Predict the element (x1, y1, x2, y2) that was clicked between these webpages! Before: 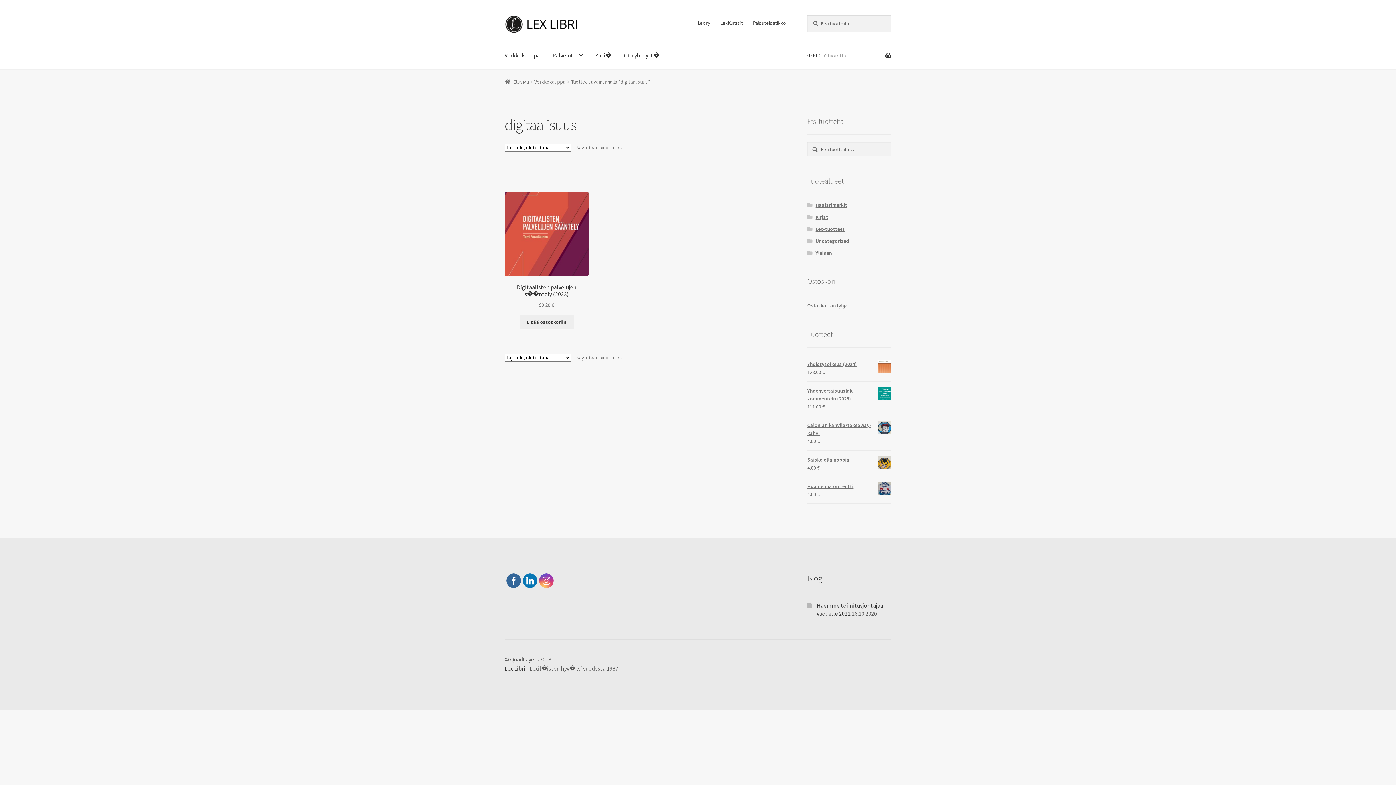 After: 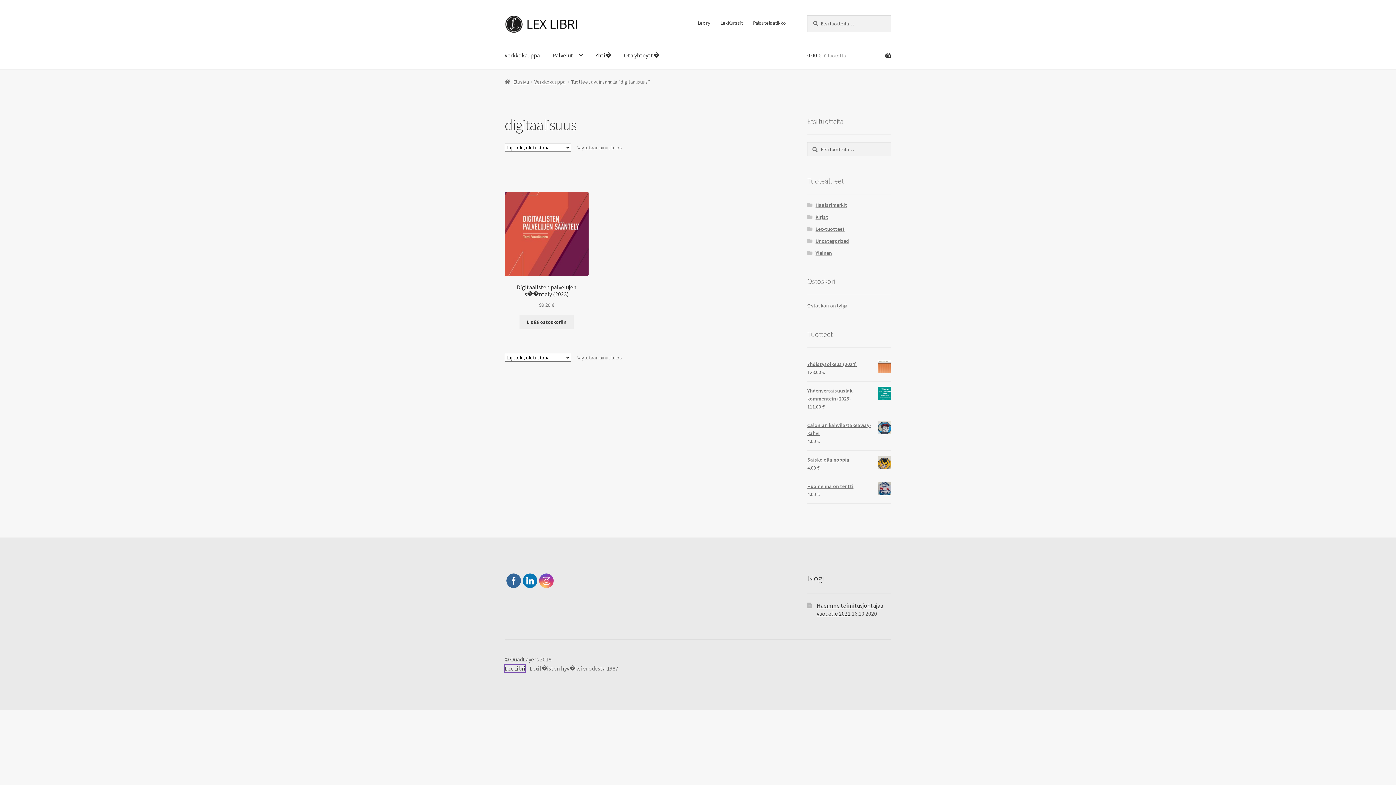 Action: bbox: (504, 664, 525, 672) label: Lex Libri